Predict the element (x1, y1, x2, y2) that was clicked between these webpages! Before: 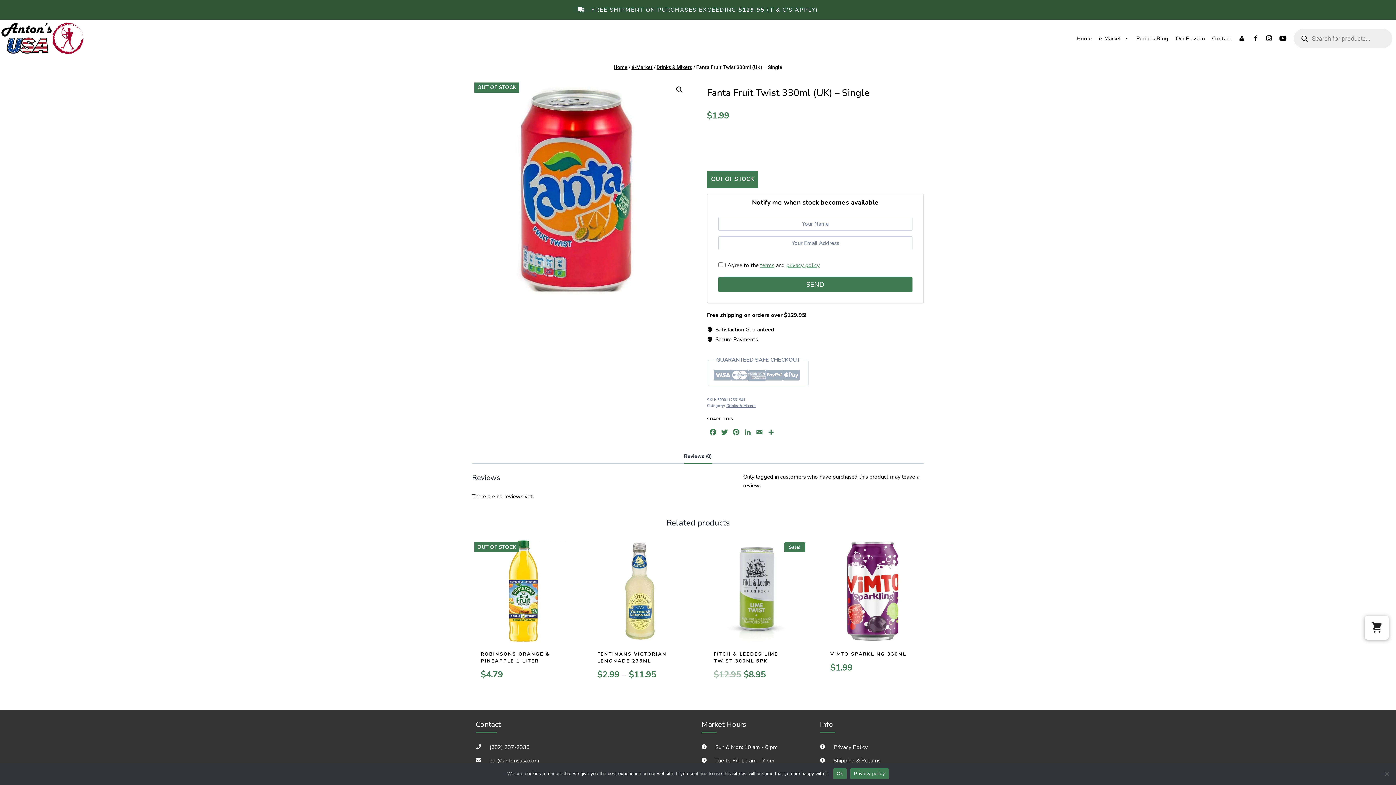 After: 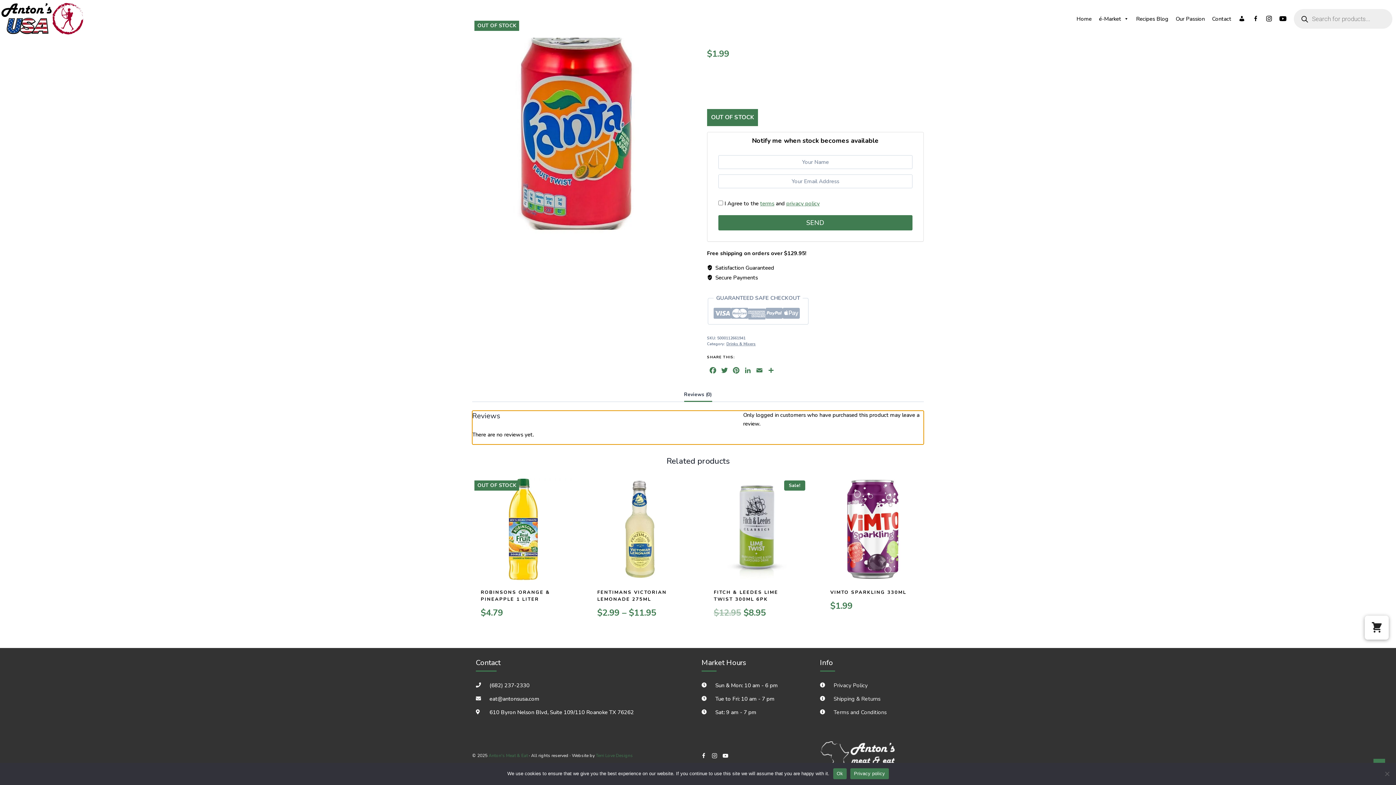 Action: label: Reviews (0) bbox: (684, 450, 712, 462)